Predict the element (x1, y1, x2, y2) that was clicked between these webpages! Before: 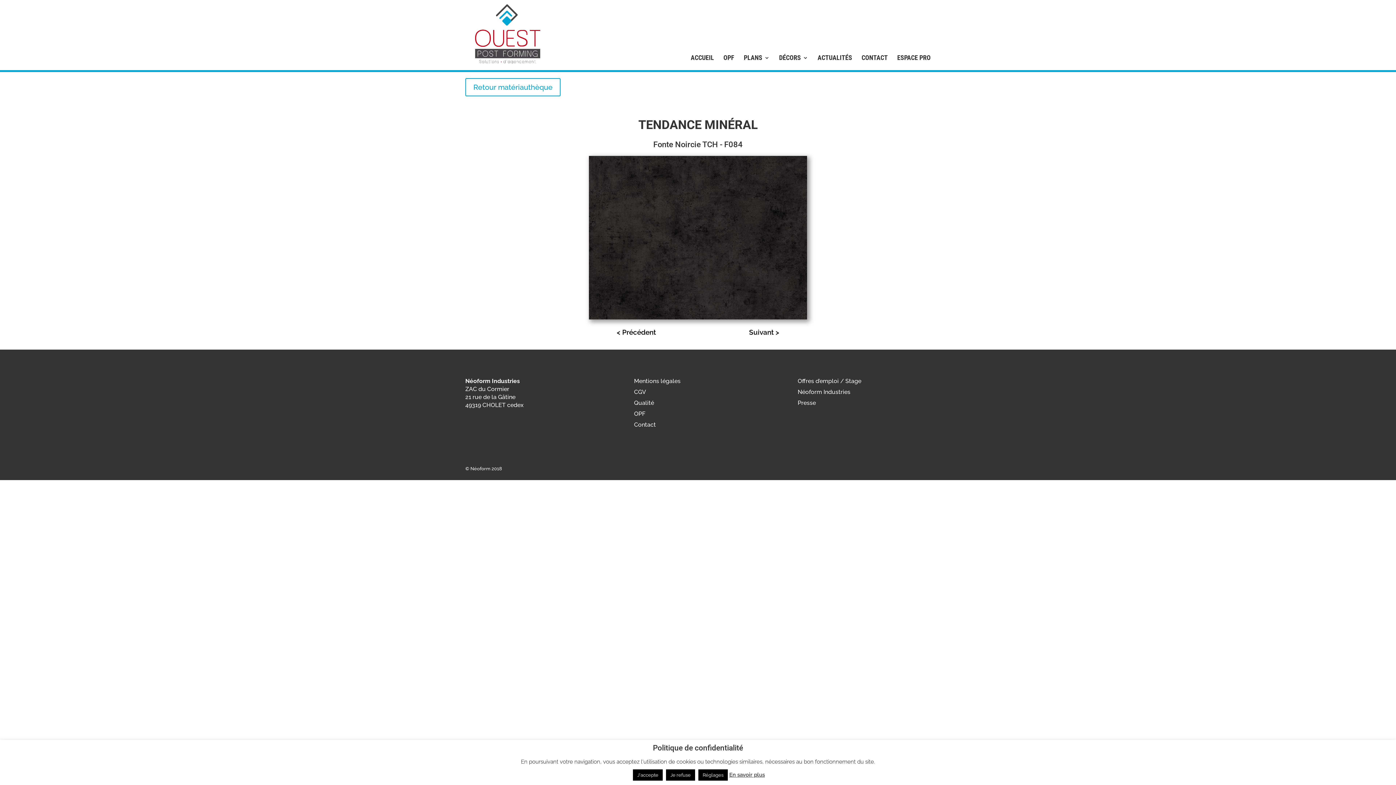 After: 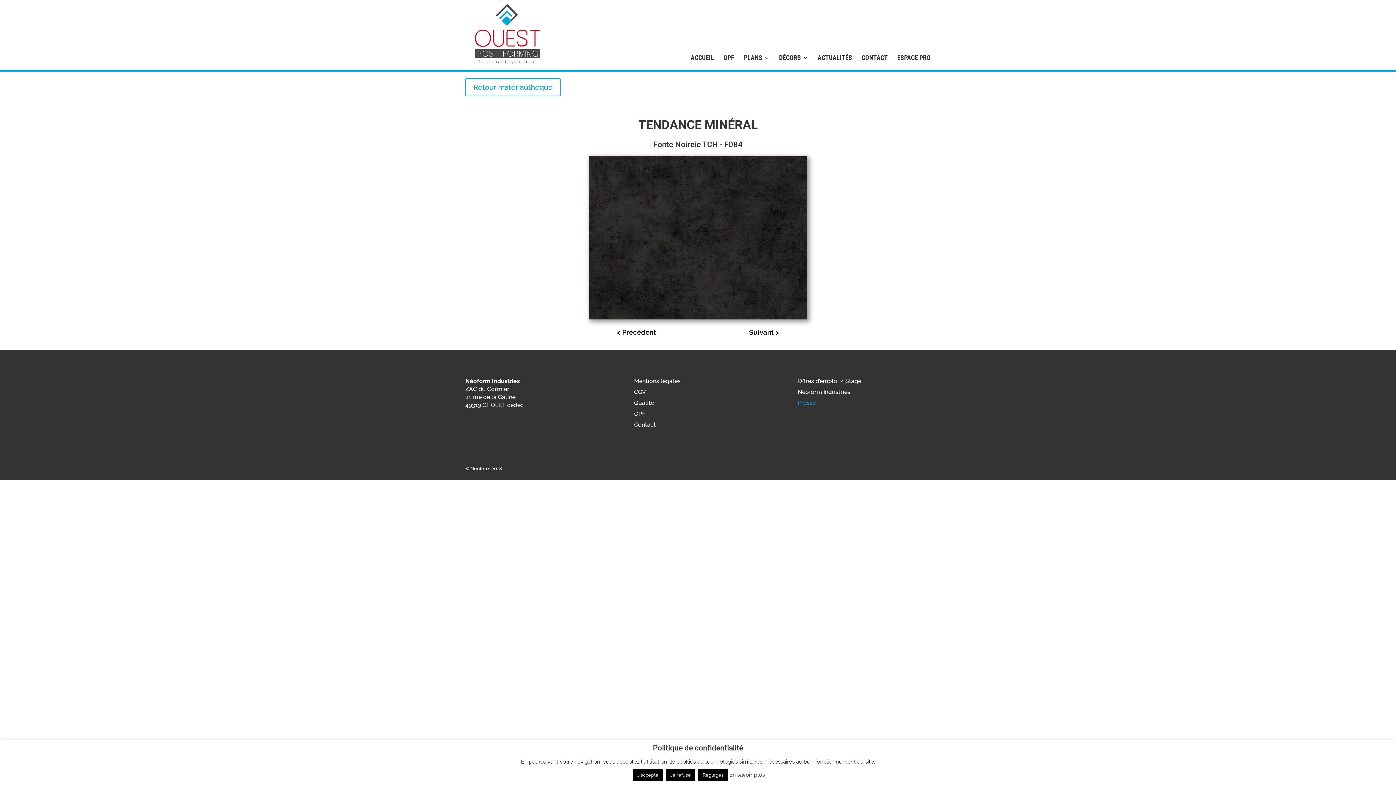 Action: bbox: (797, 399, 816, 406) label: Presse